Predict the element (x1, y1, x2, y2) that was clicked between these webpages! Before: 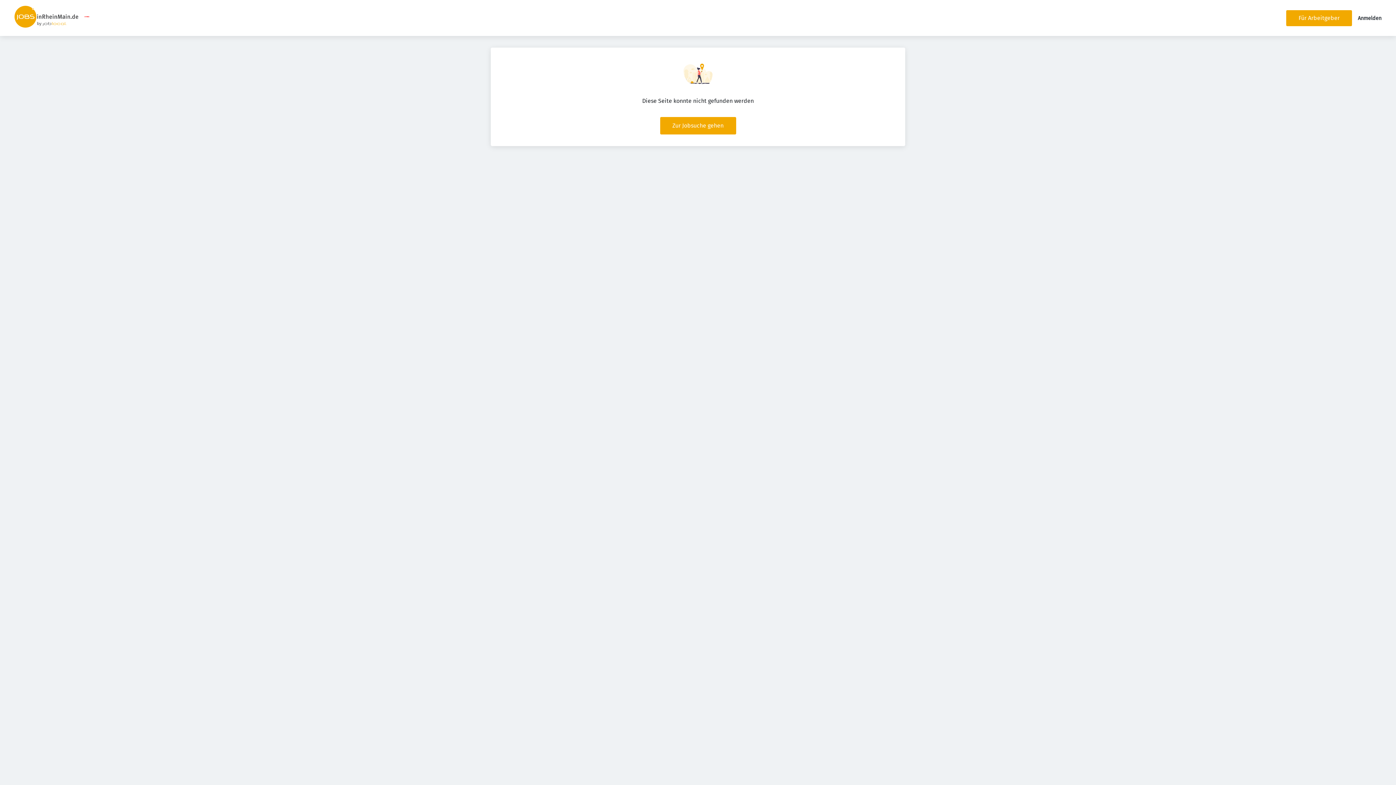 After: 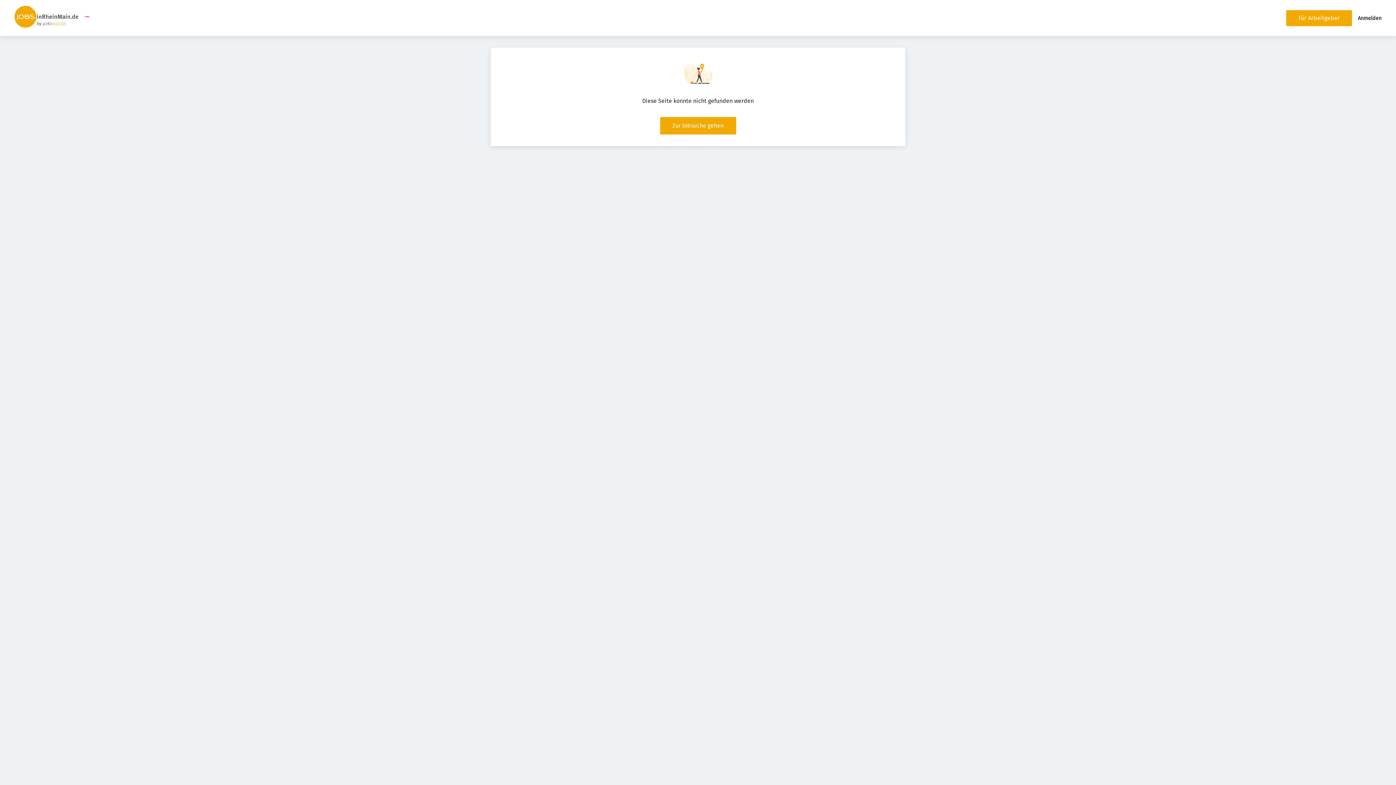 Action: bbox: (83, 18, 89, 25)